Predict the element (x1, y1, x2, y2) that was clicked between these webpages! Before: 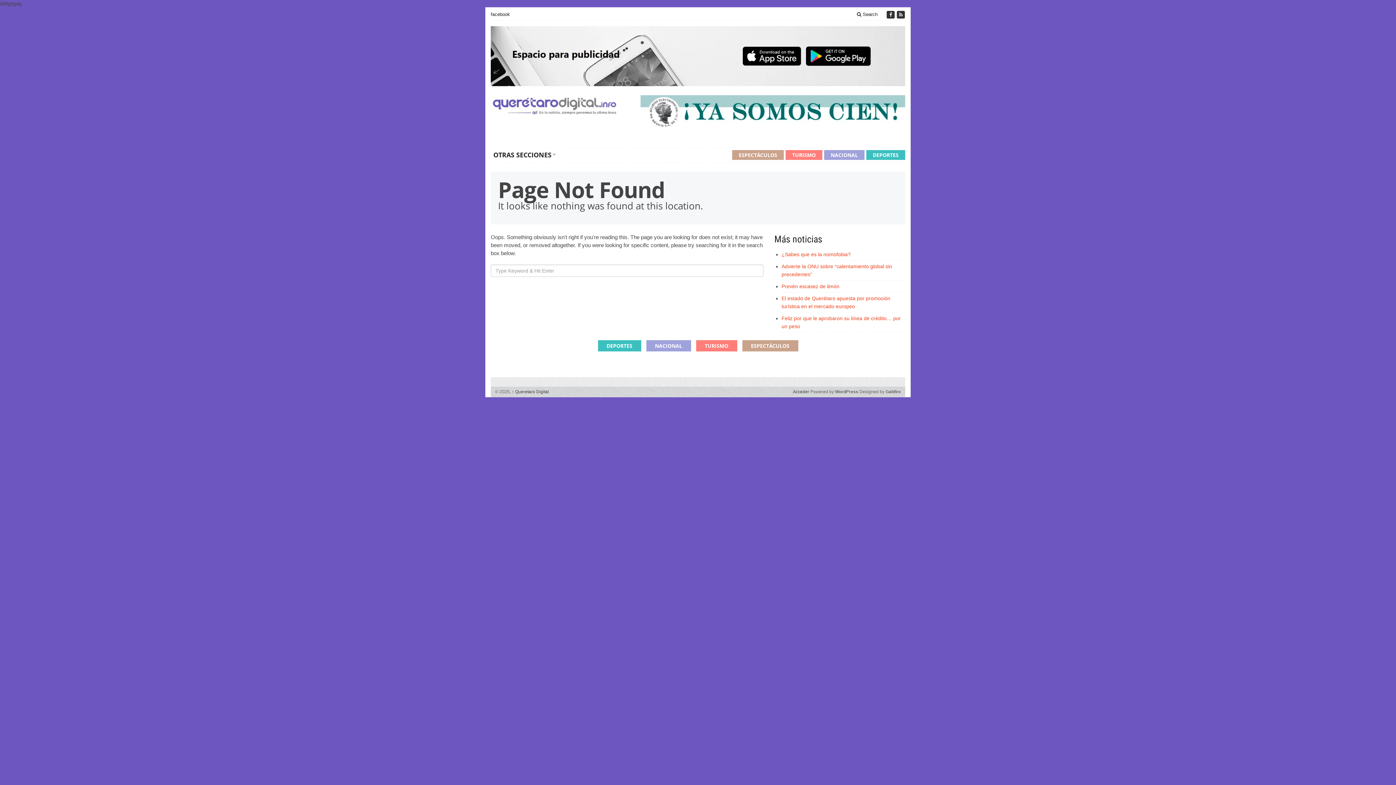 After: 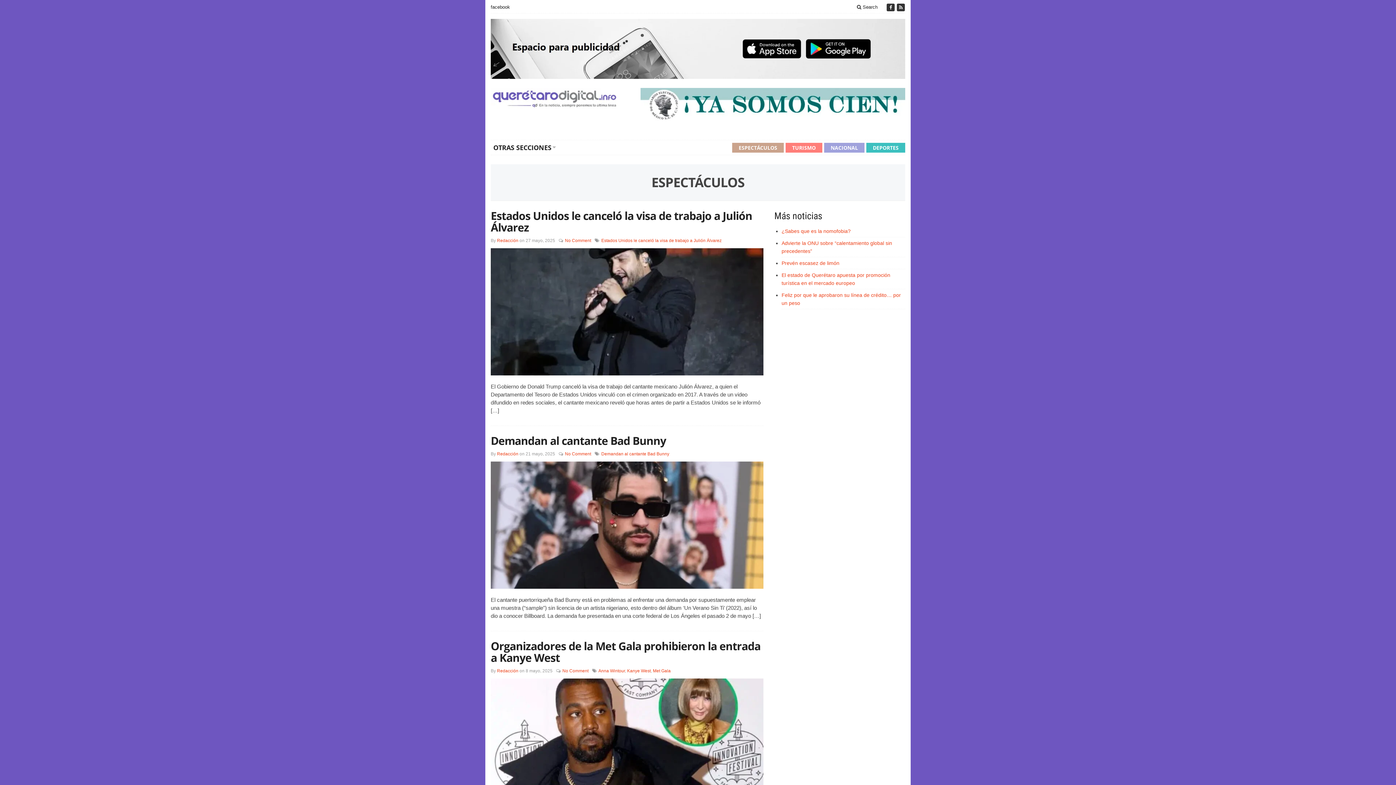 Action: bbox: (742, 340, 798, 351) label: ESPECTÁCULOS